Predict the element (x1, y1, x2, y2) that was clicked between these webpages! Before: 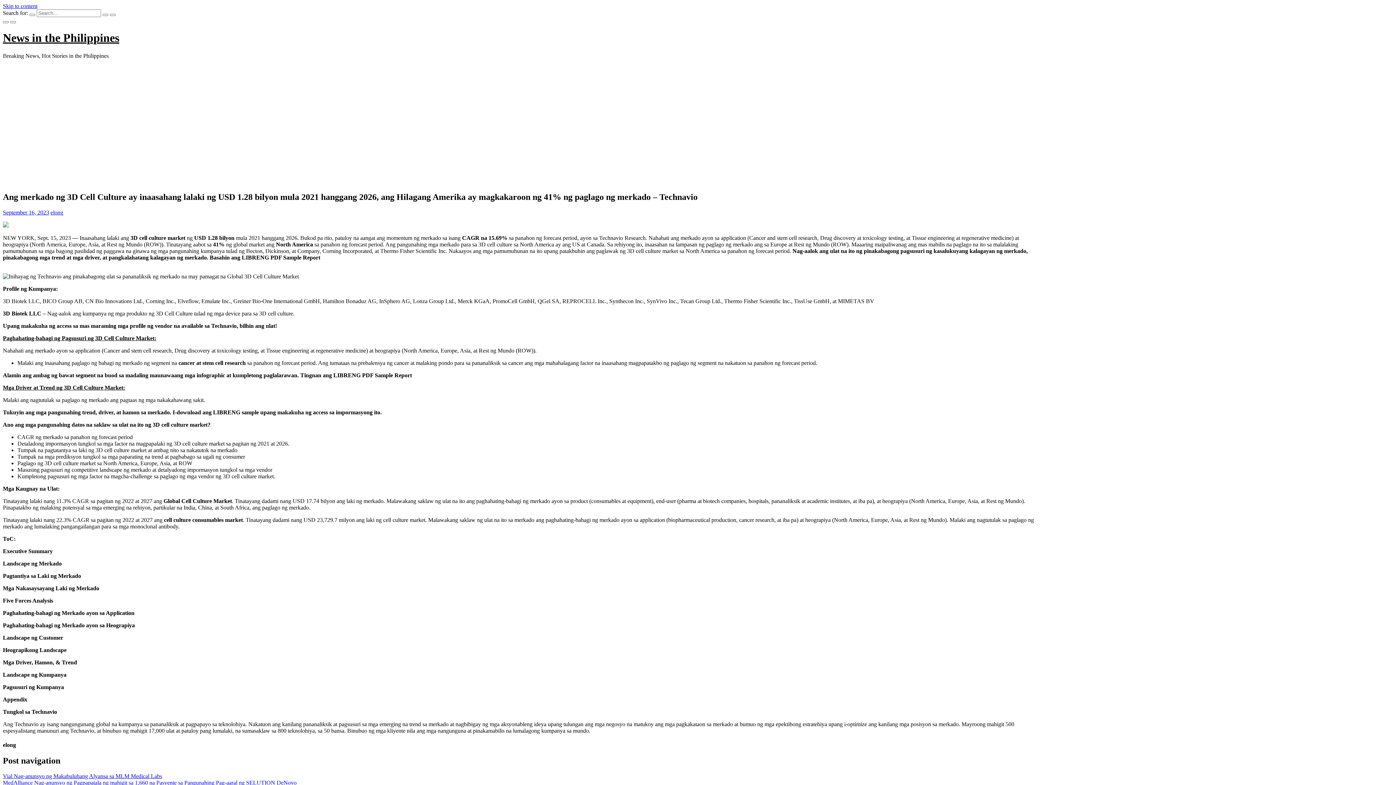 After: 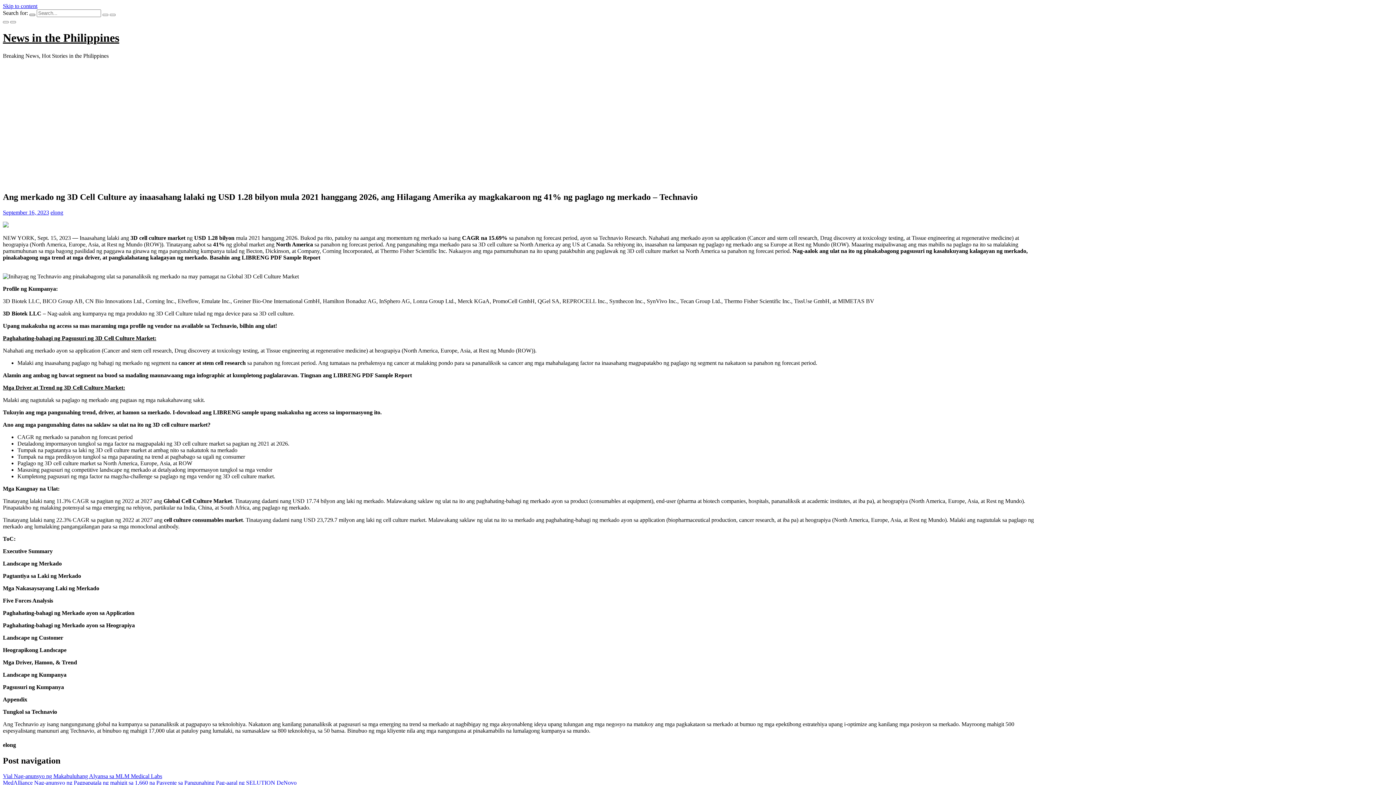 Action: bbox: (29, 13, 35, 16)